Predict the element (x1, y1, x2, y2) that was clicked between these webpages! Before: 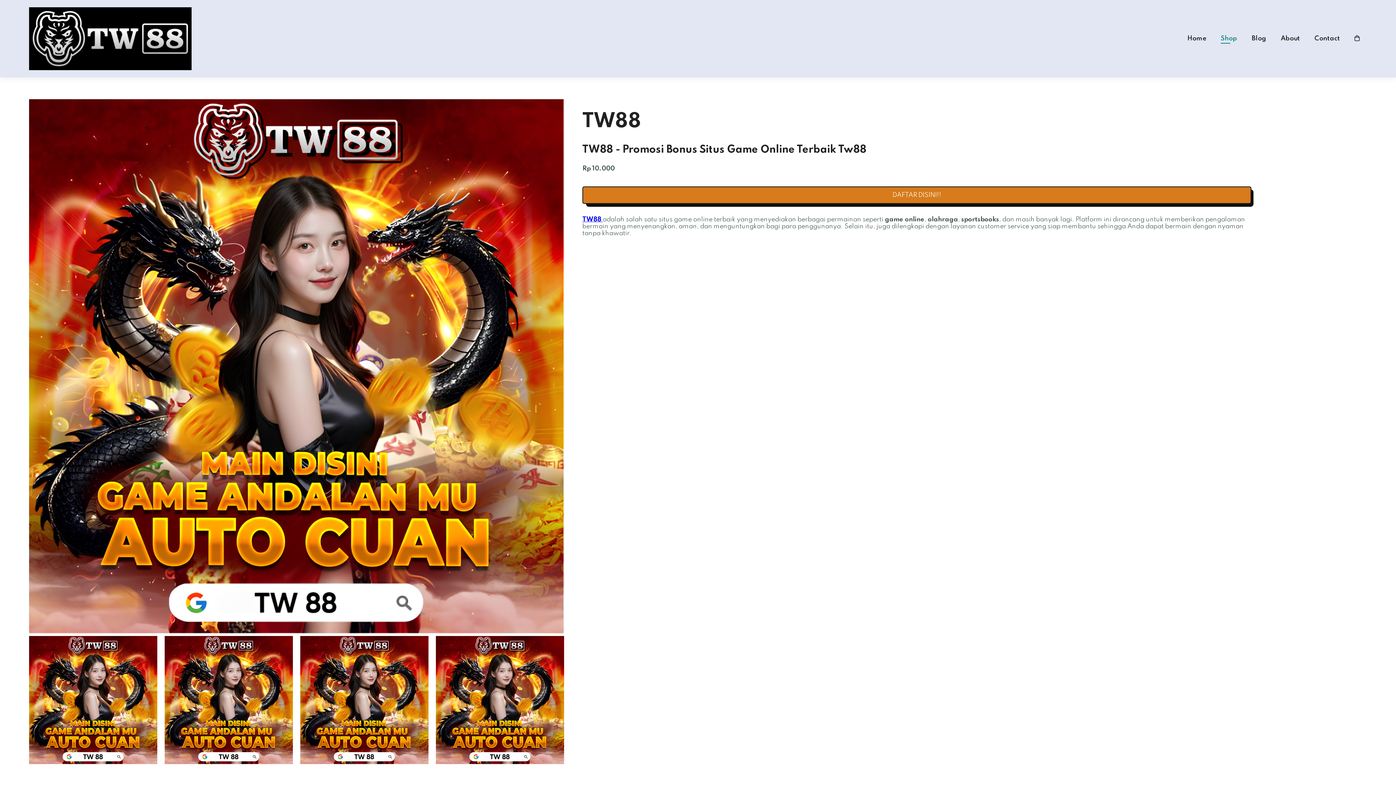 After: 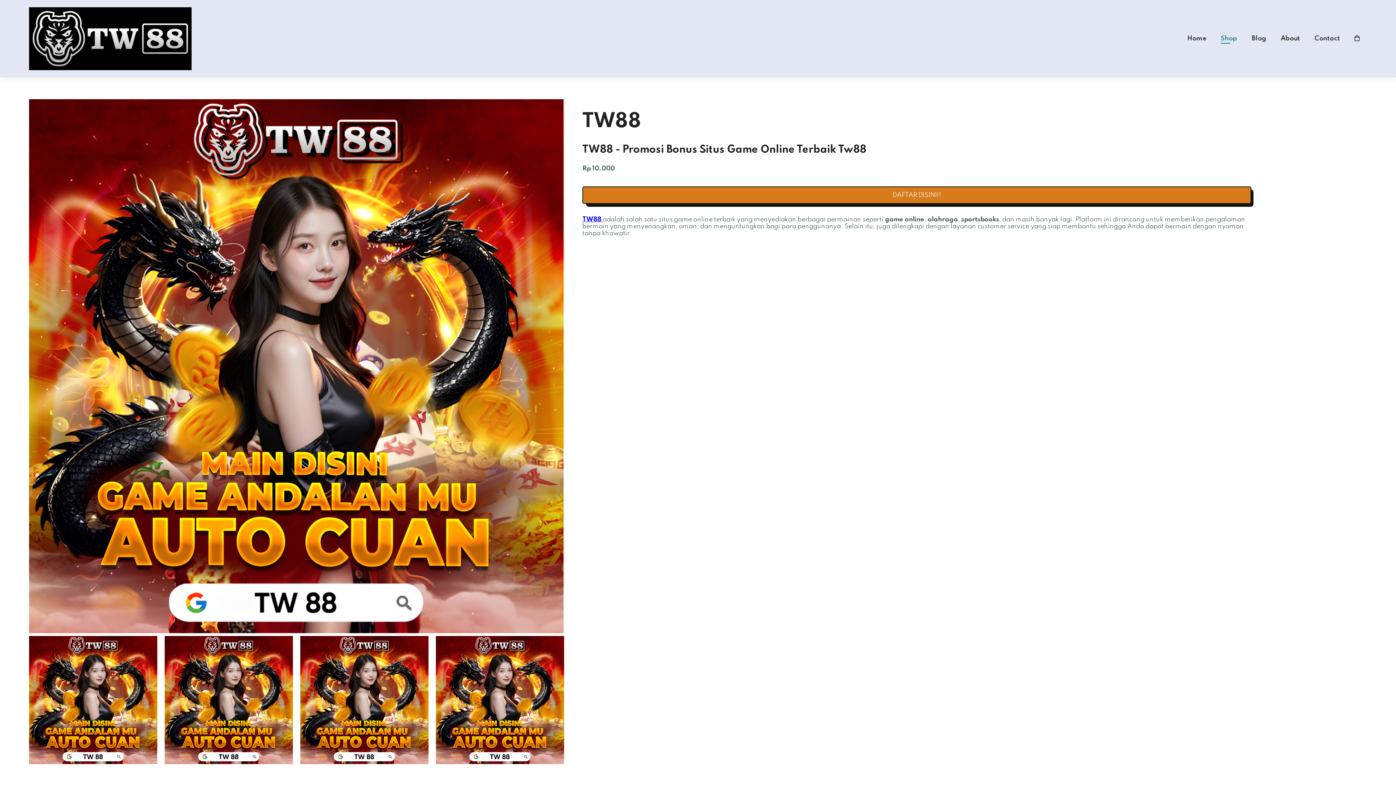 Action: bbox: (1252, 35, 1266, 41) label: Blog